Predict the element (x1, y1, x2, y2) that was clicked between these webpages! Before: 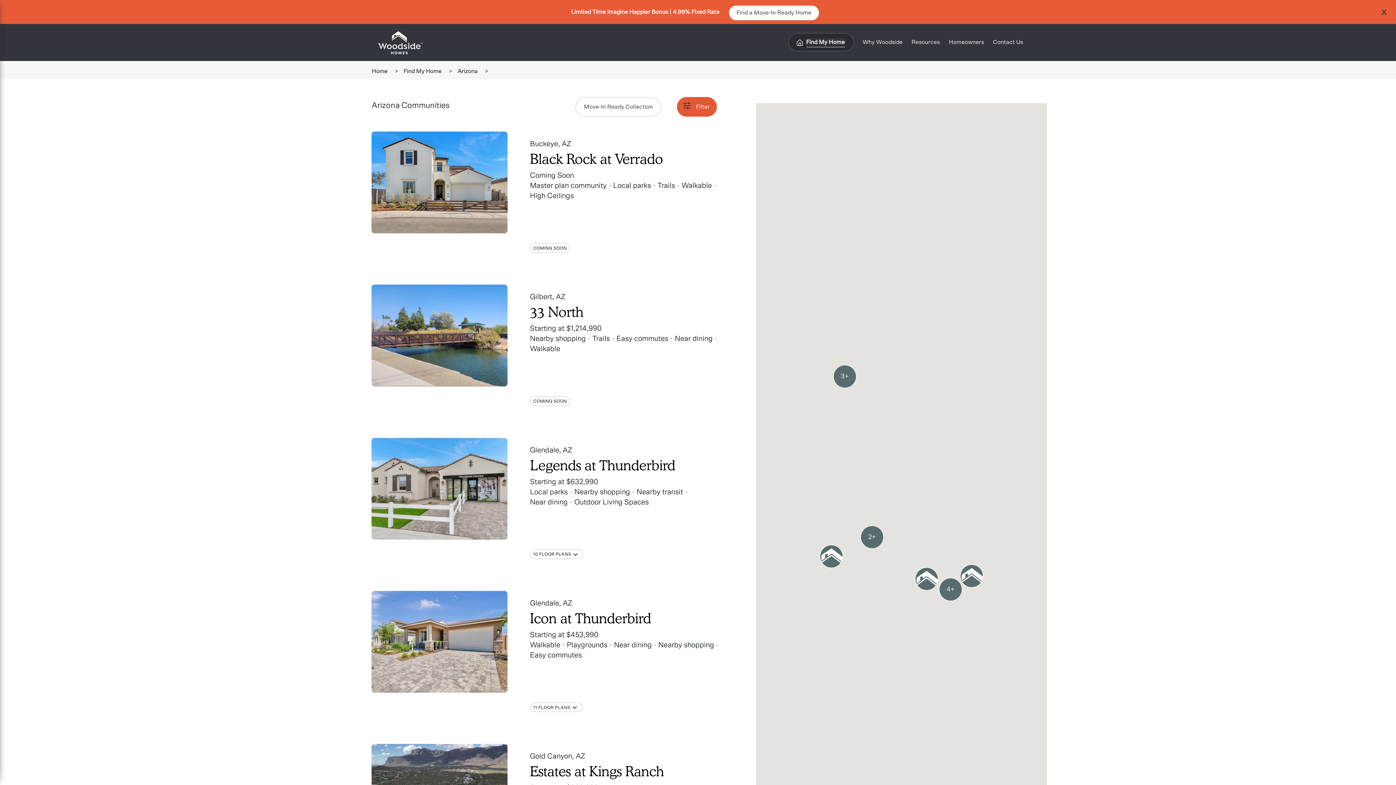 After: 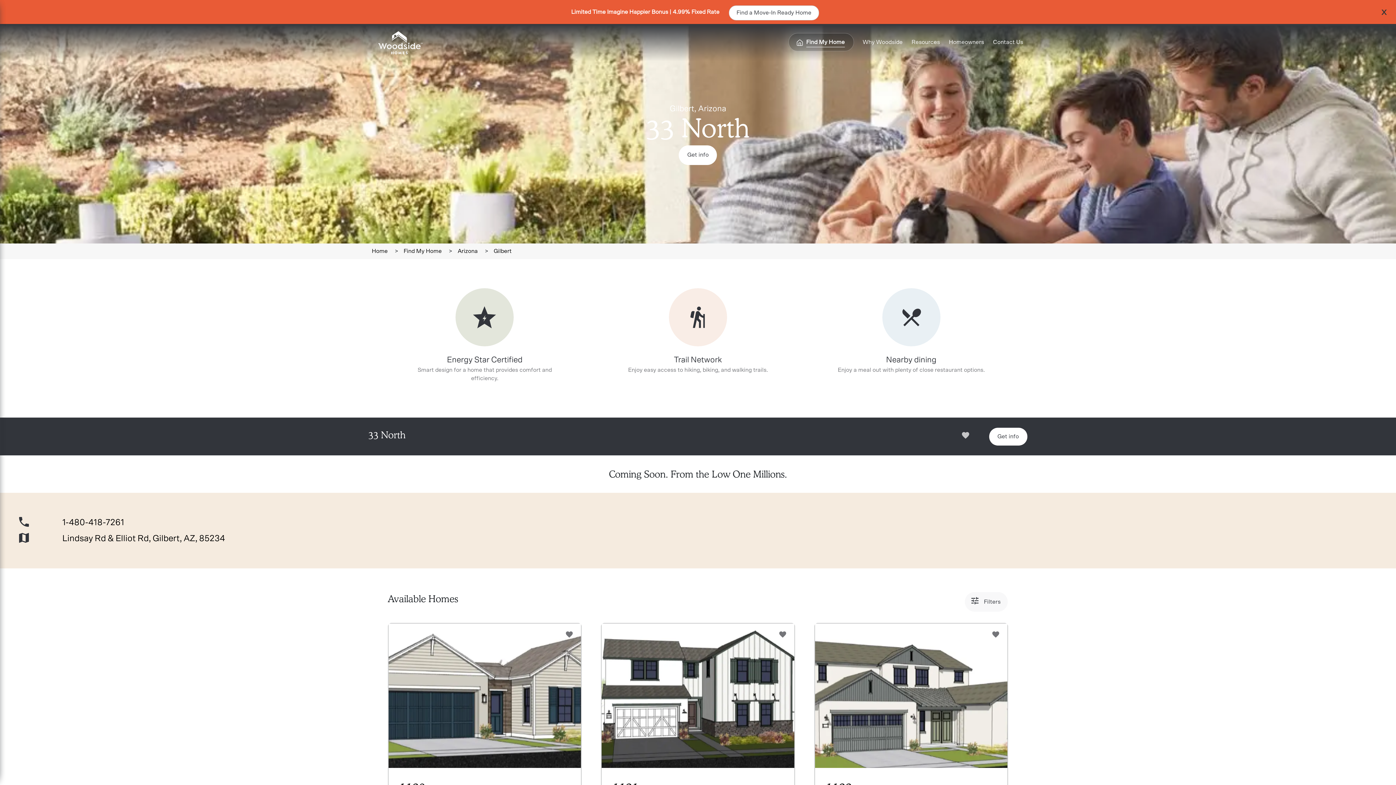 Action: bbox: (371, 284, 507, 420)